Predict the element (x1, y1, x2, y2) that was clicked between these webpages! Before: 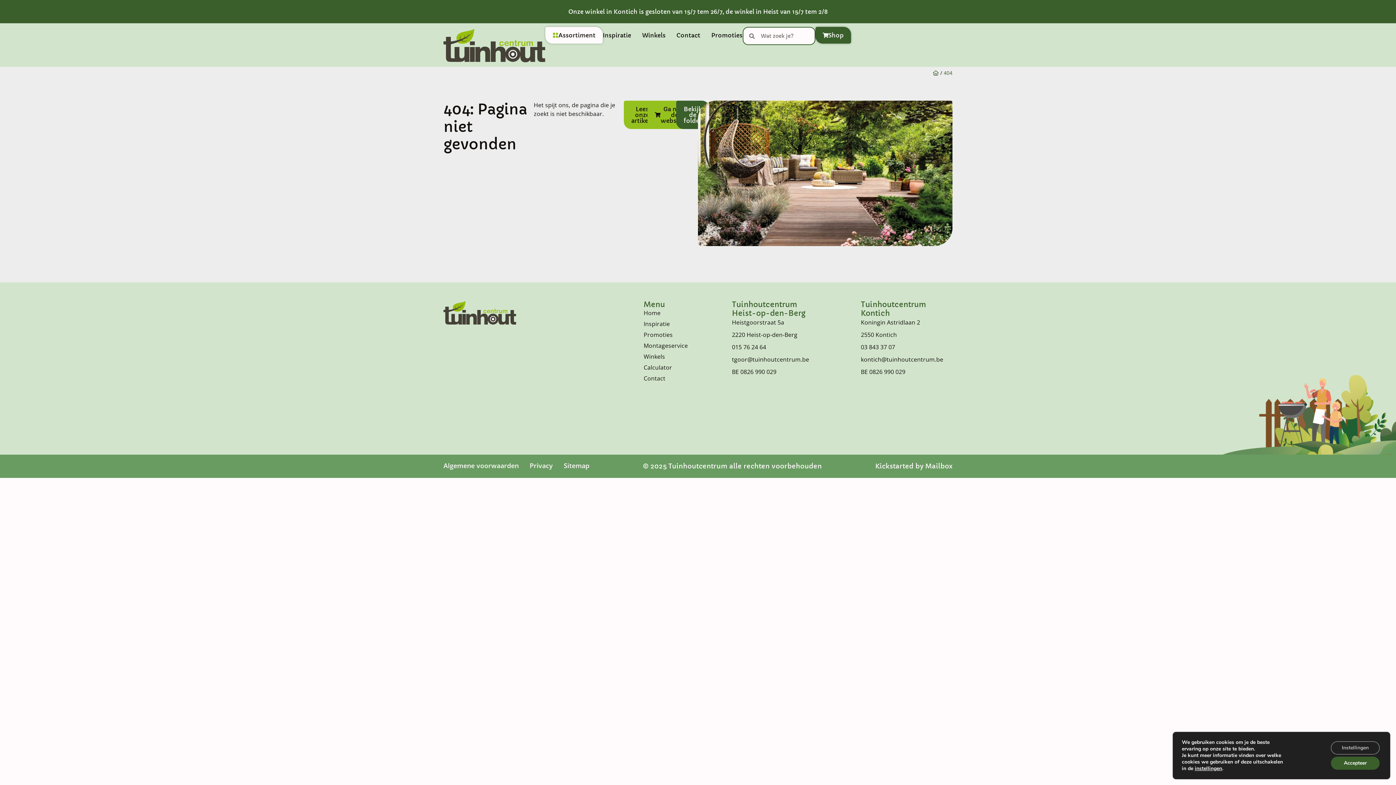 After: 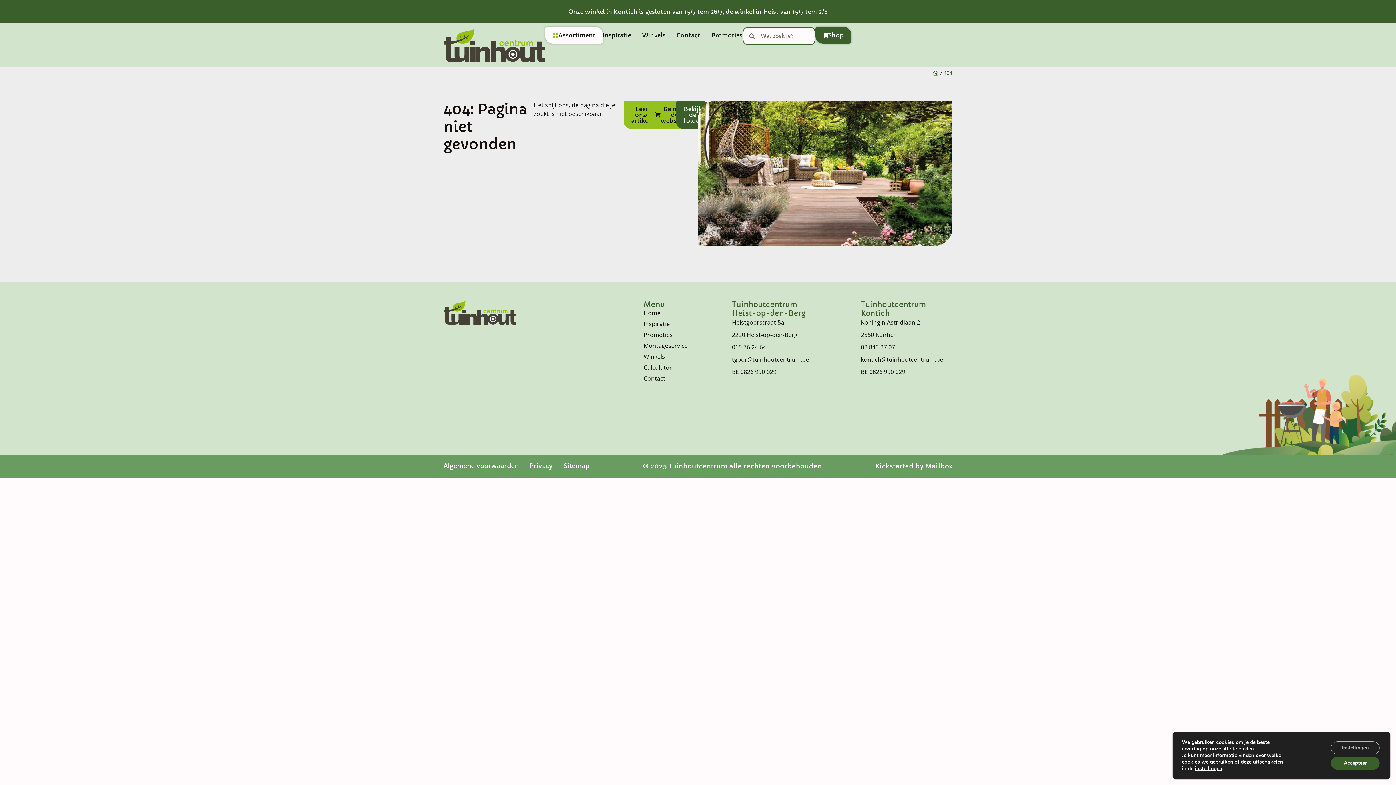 Action: label: 404 bbox: (943, 69, 952, 76)